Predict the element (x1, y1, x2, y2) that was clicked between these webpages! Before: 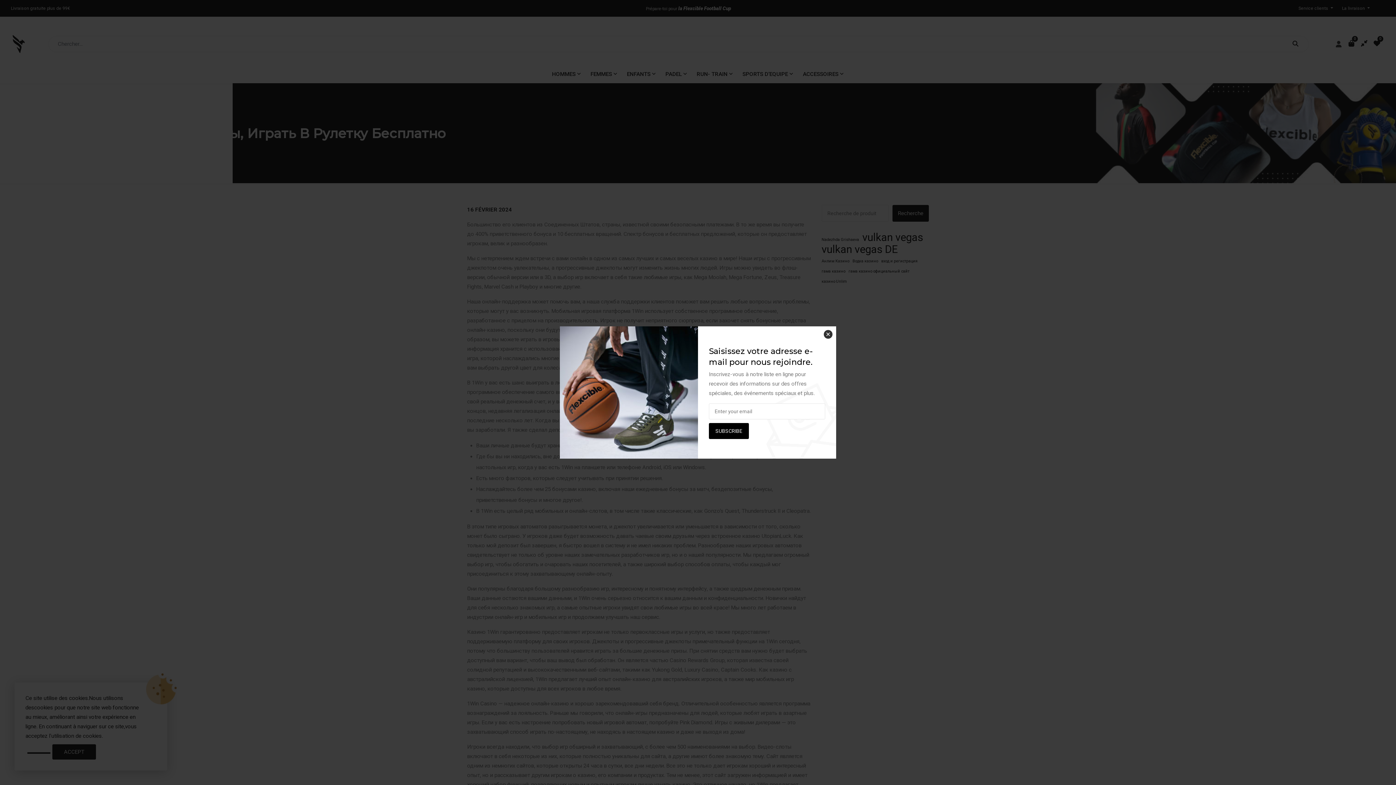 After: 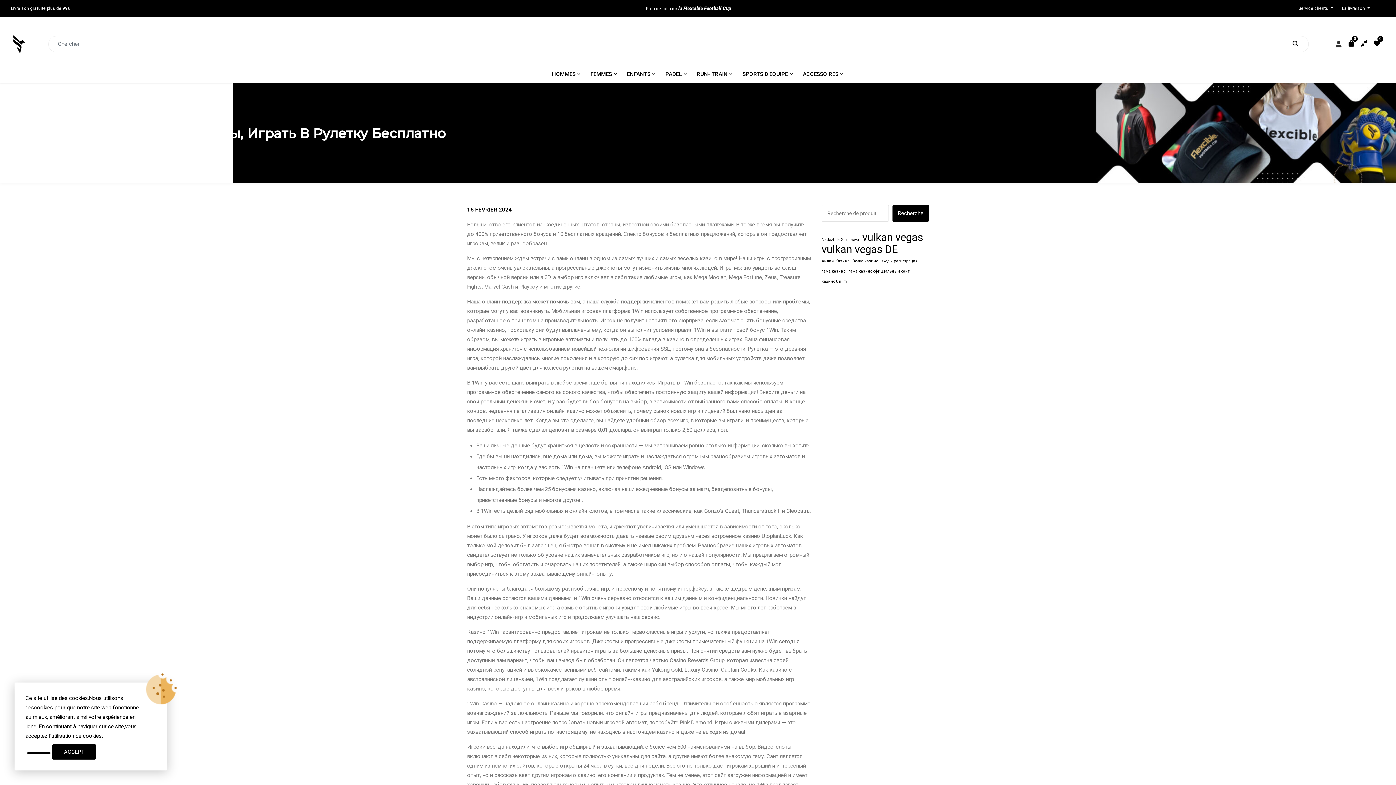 Action: bbox: (824, 330, 832, 338) label: ×